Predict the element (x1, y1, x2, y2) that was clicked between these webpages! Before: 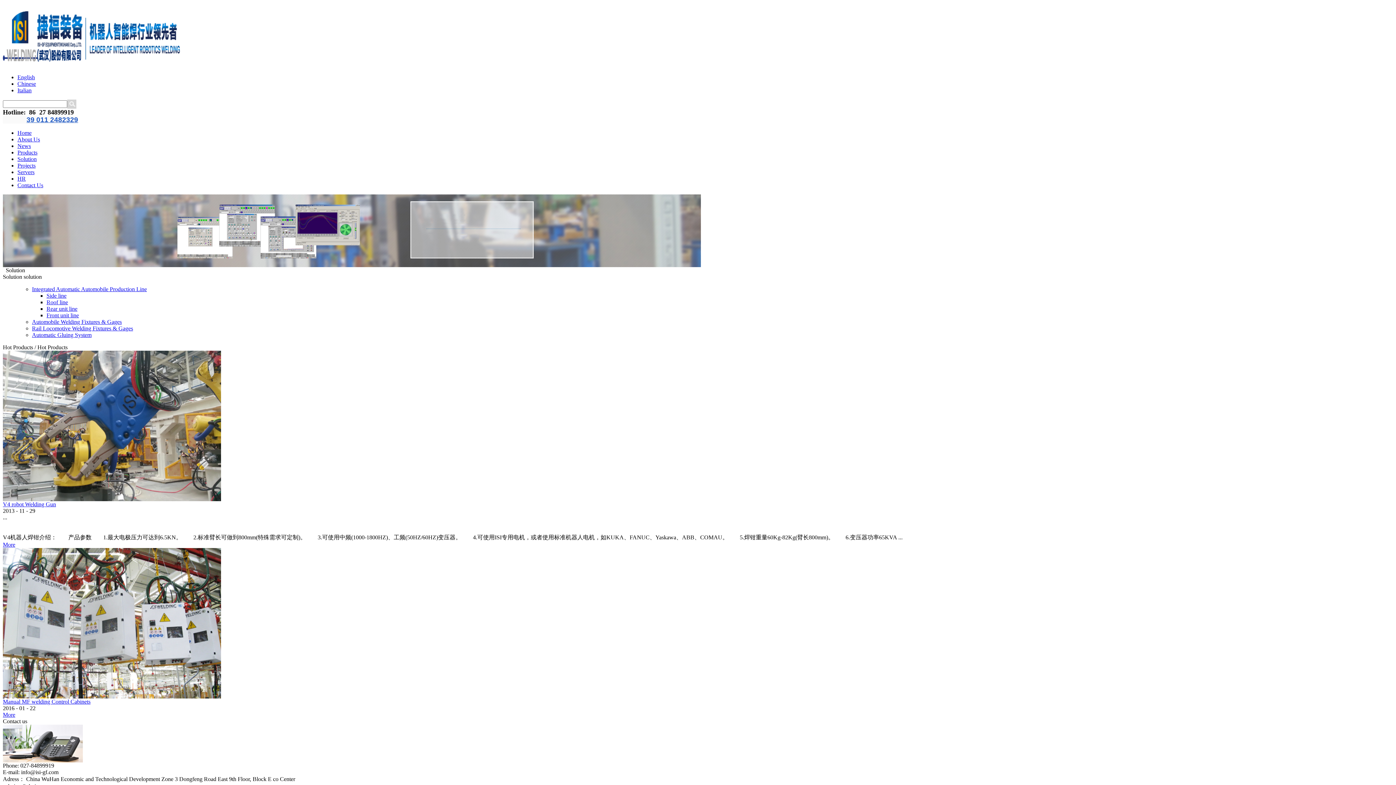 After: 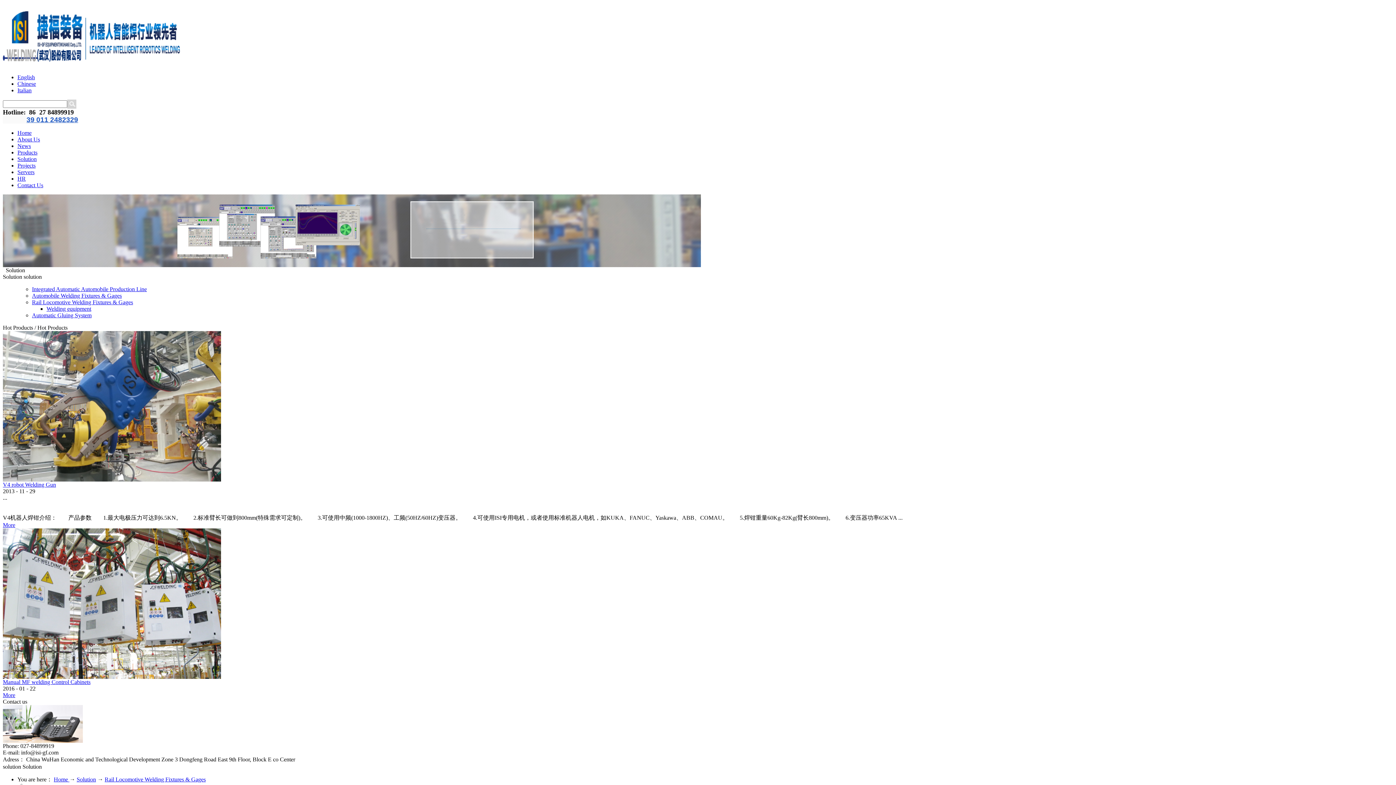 Action: label: Rail Locomotive Welding Fixtures & Gages bbox: (32, 325, 133, 331)